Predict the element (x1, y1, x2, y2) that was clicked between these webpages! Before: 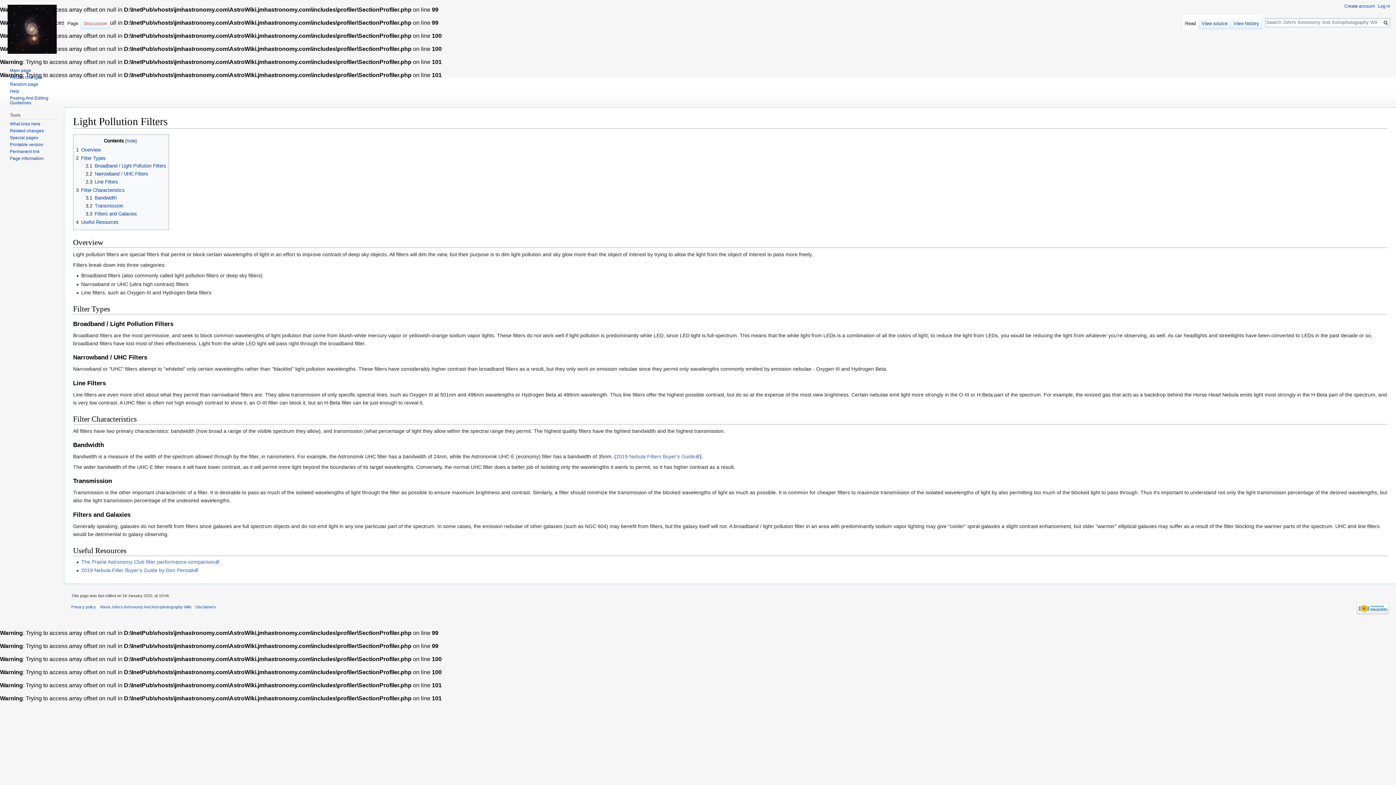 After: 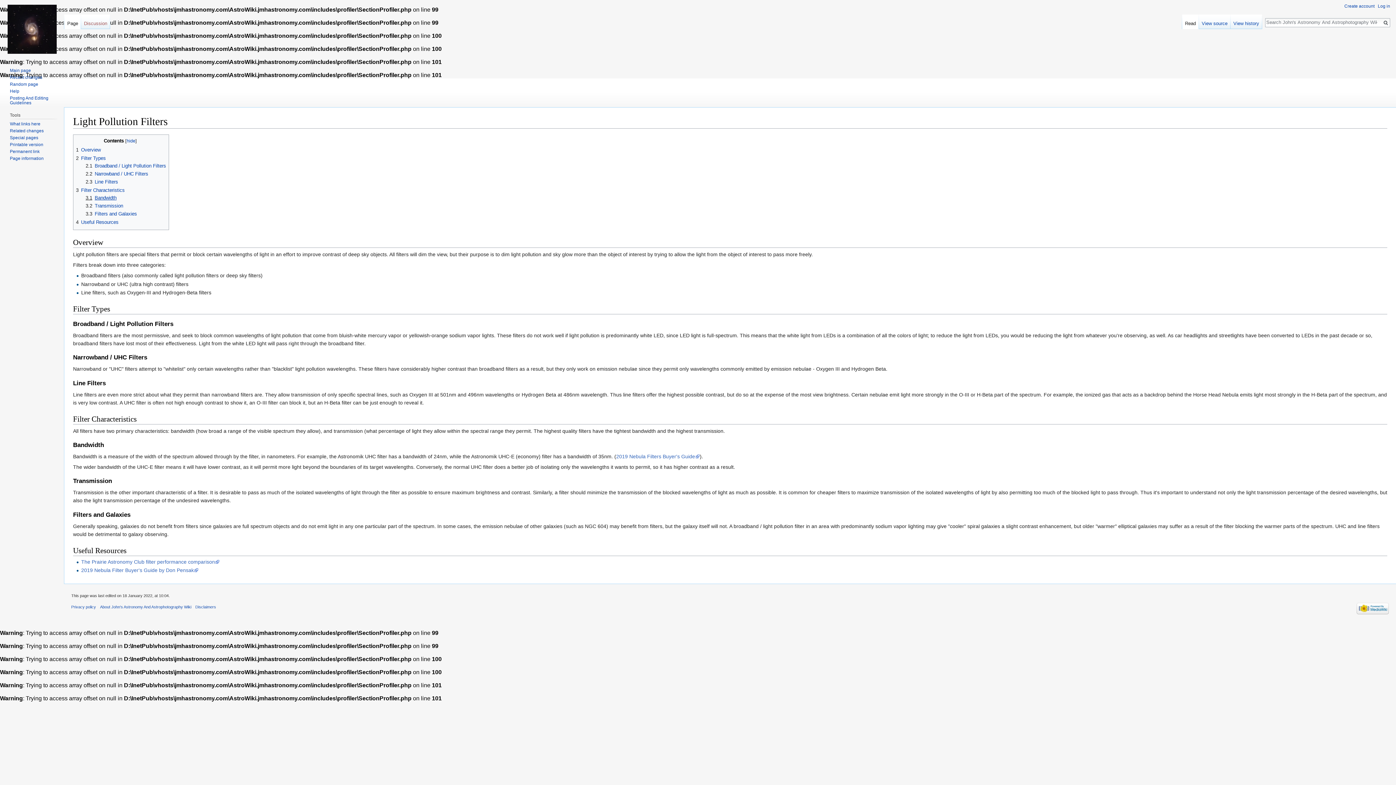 Action: bbox: (85, 195, 116, 200) label: 3.1	Bandwidth